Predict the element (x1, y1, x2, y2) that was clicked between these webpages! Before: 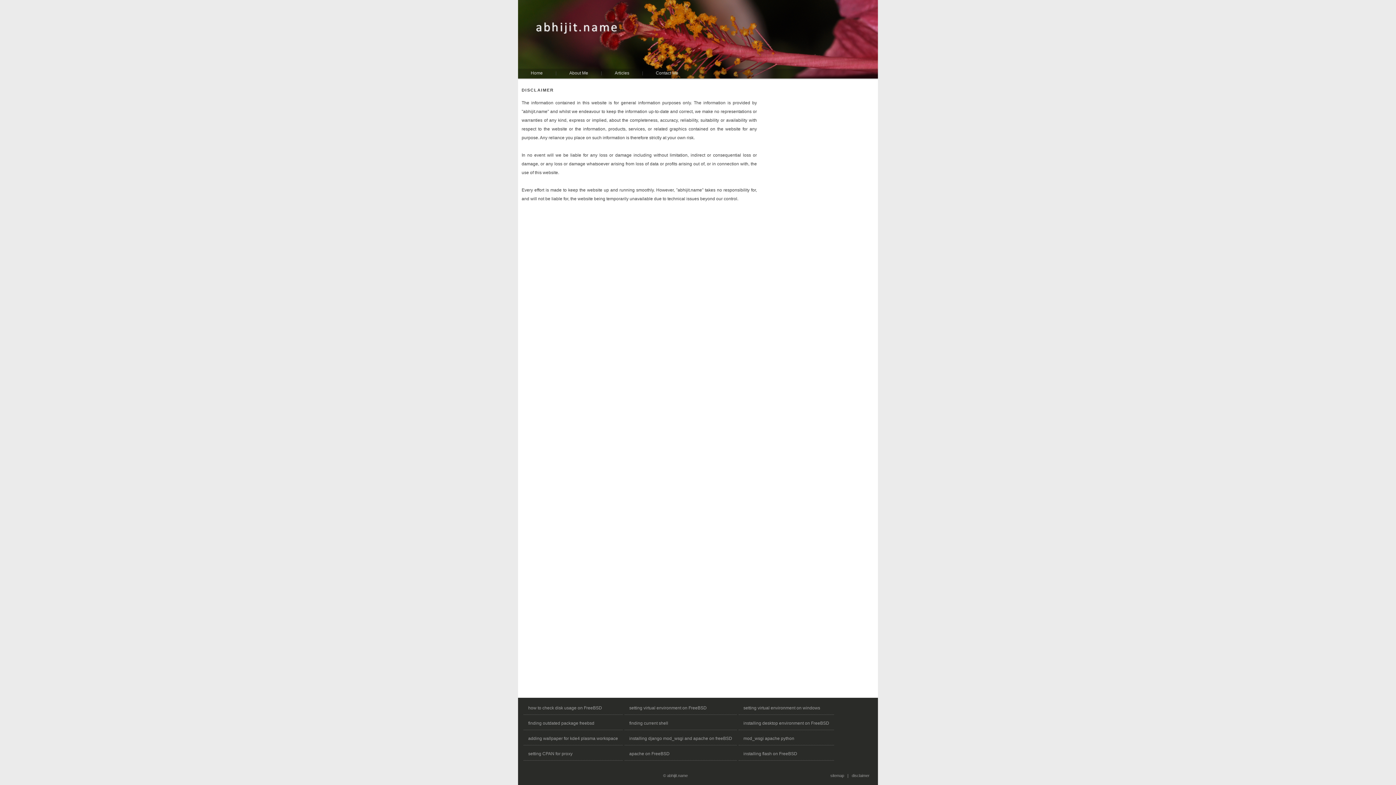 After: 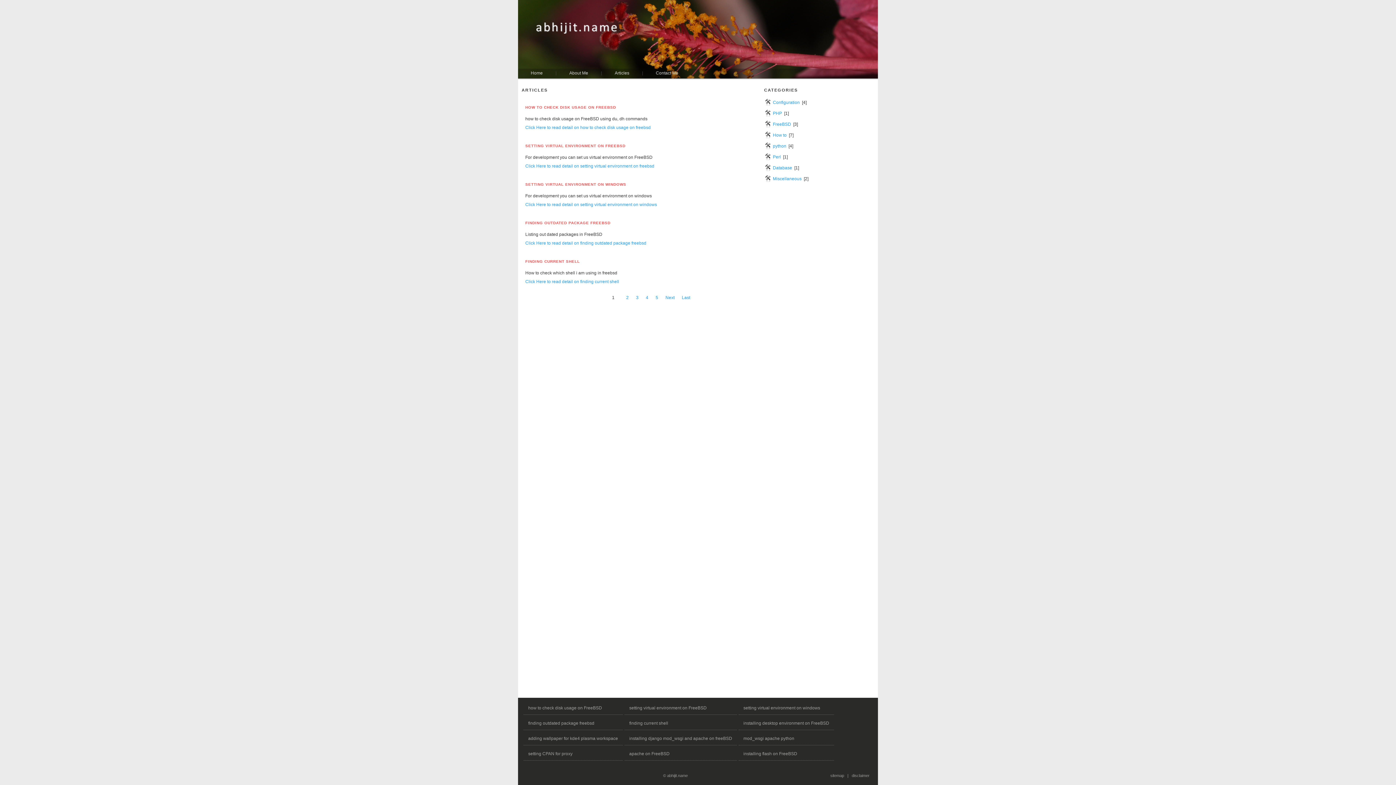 Action: label: Articles bbox: (602, 68, 642, 76)